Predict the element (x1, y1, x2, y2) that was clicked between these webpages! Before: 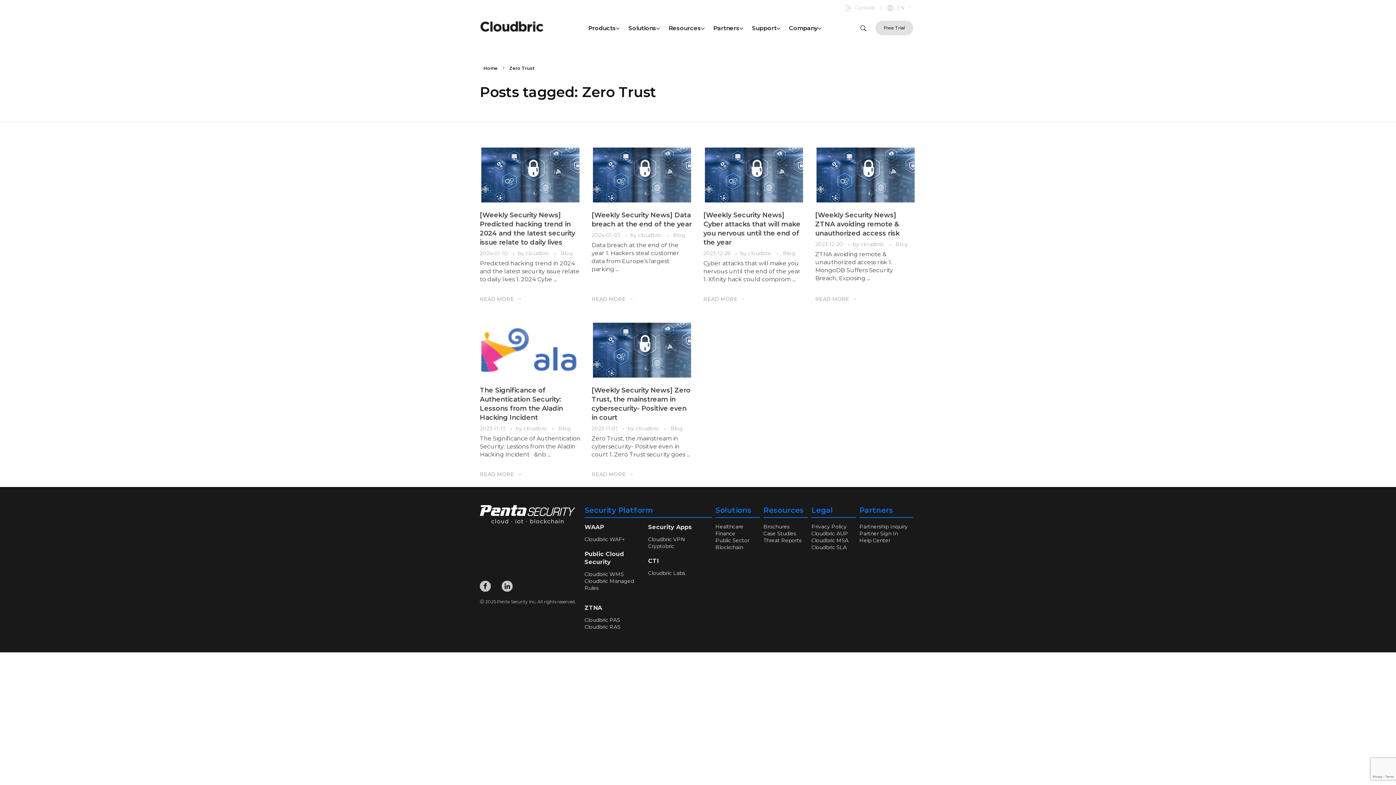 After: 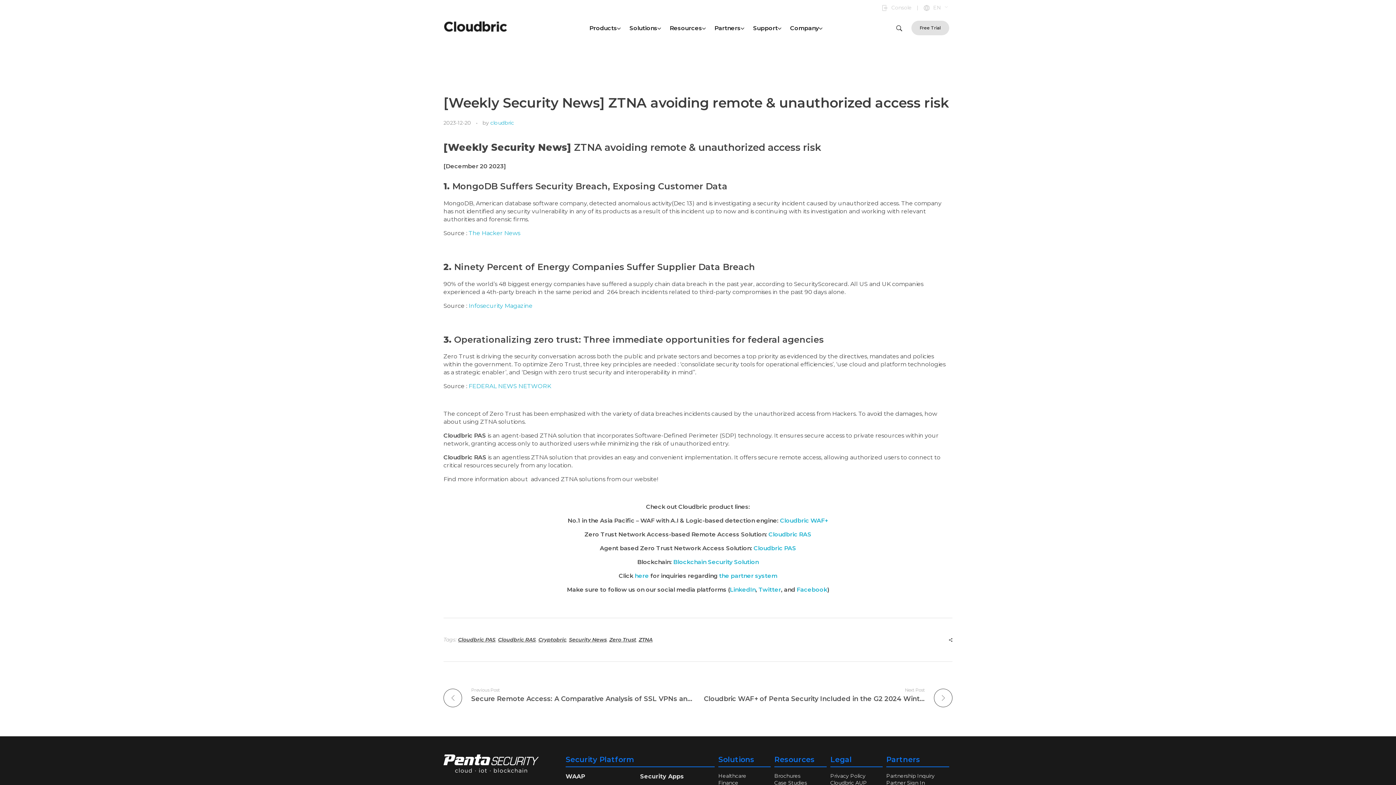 Action: bbox: (815, 295, 857, 303) label: READ MORE